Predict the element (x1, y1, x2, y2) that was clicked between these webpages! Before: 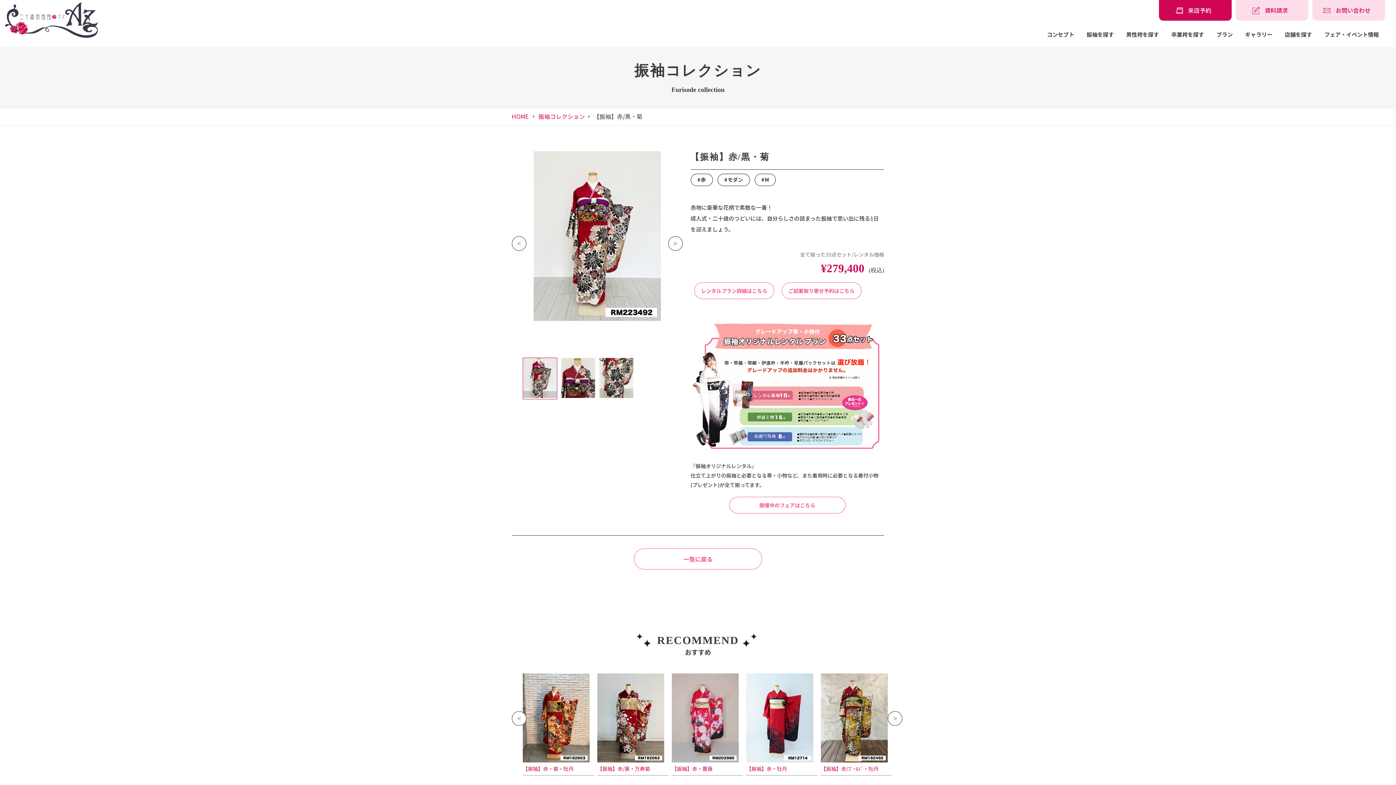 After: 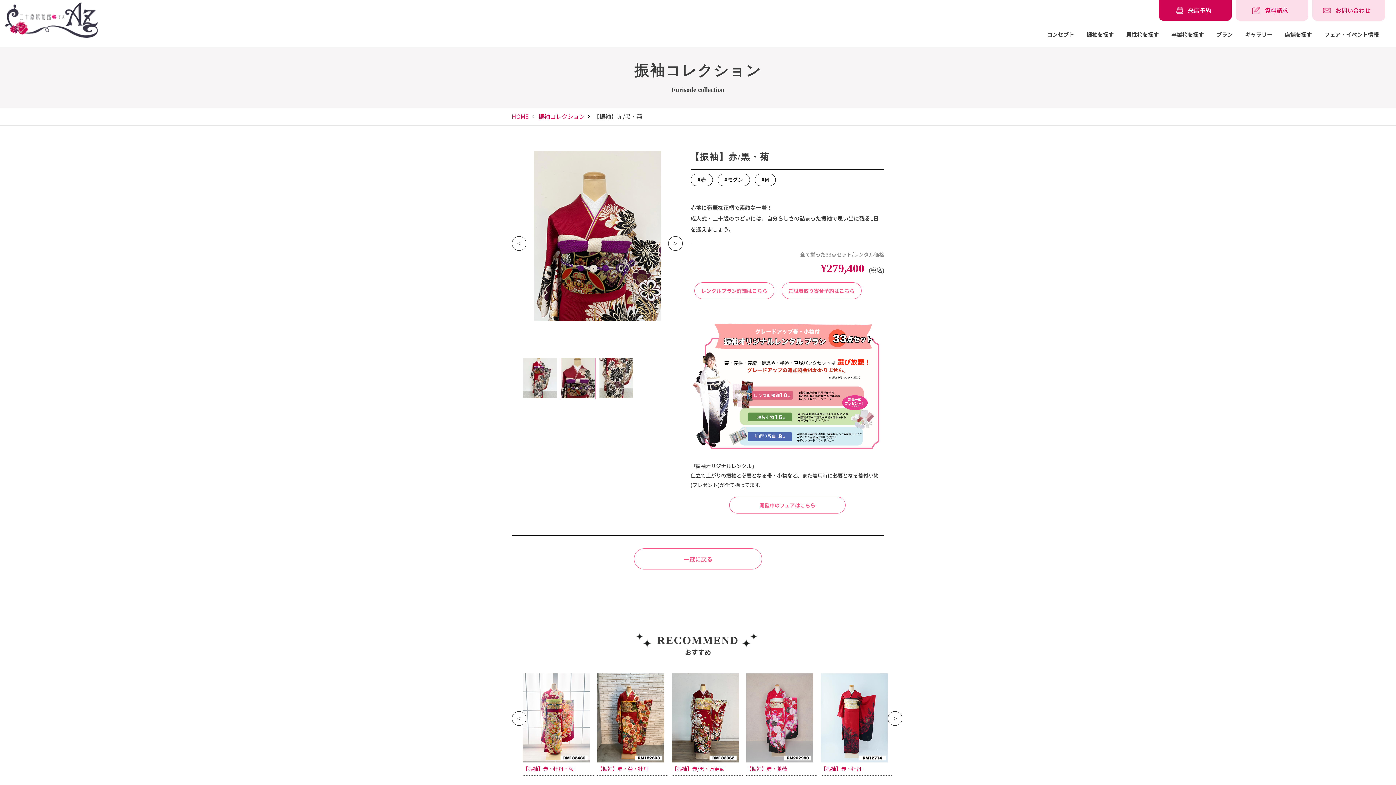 Action: label: Next bbox: (668, 236, 682, 250)